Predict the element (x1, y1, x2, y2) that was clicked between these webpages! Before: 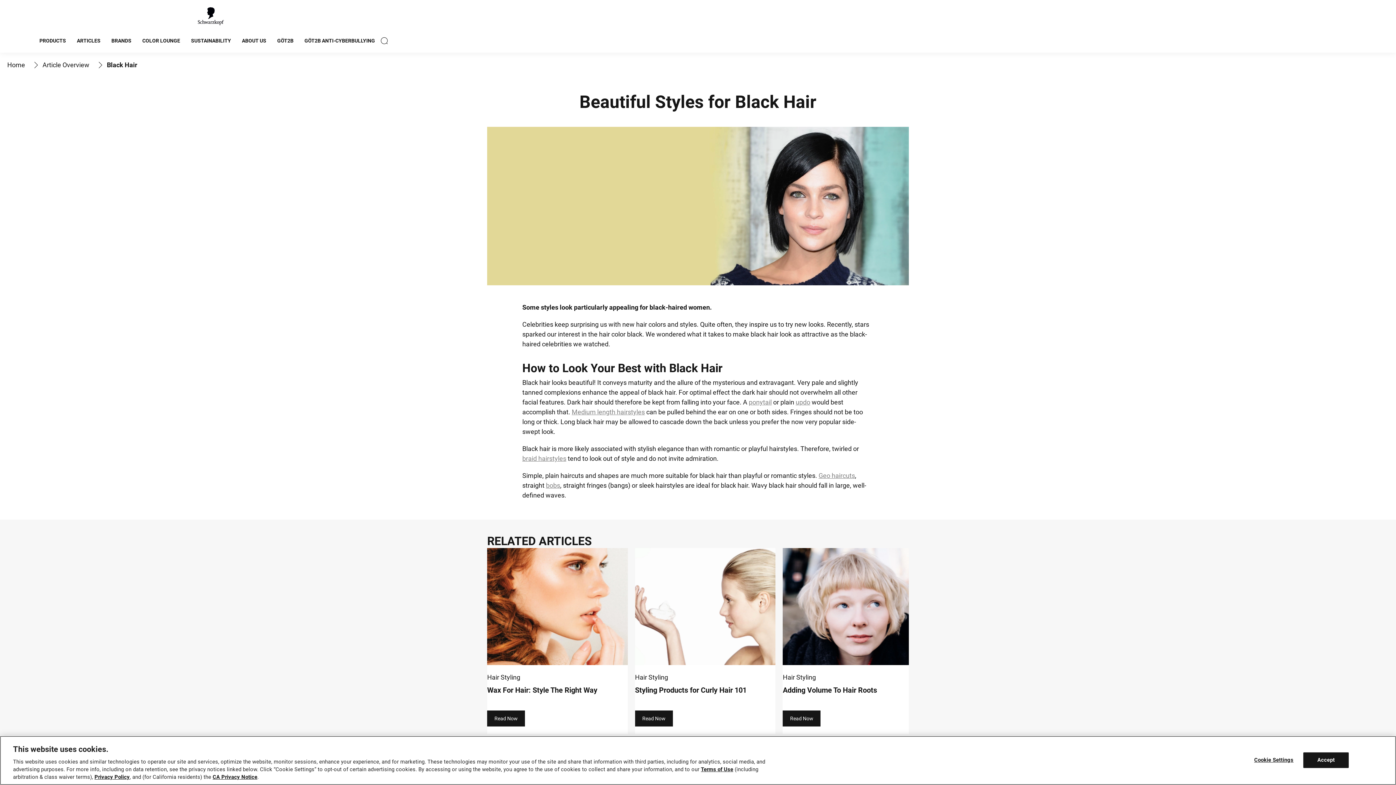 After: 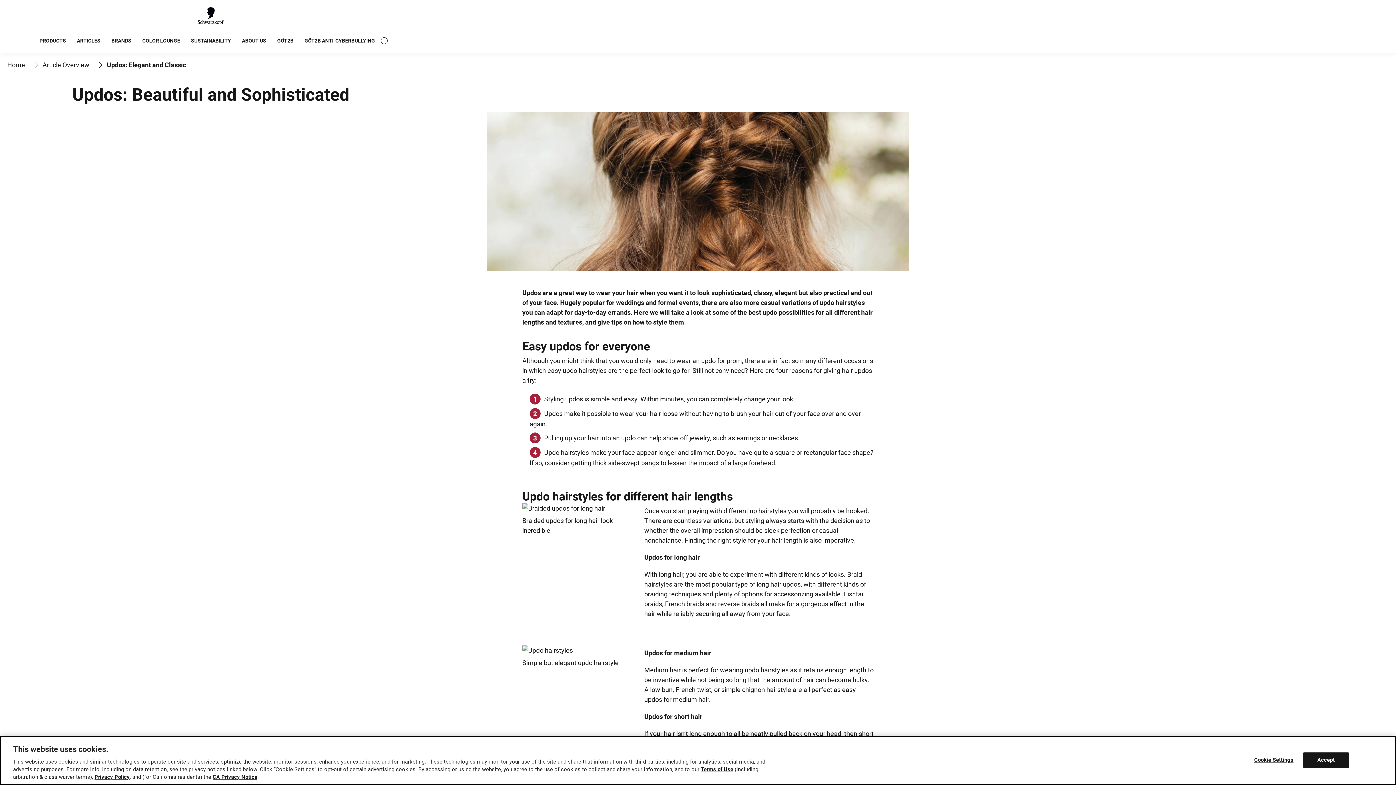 Action: bbox: (795, 398, 810, 406) label: updo